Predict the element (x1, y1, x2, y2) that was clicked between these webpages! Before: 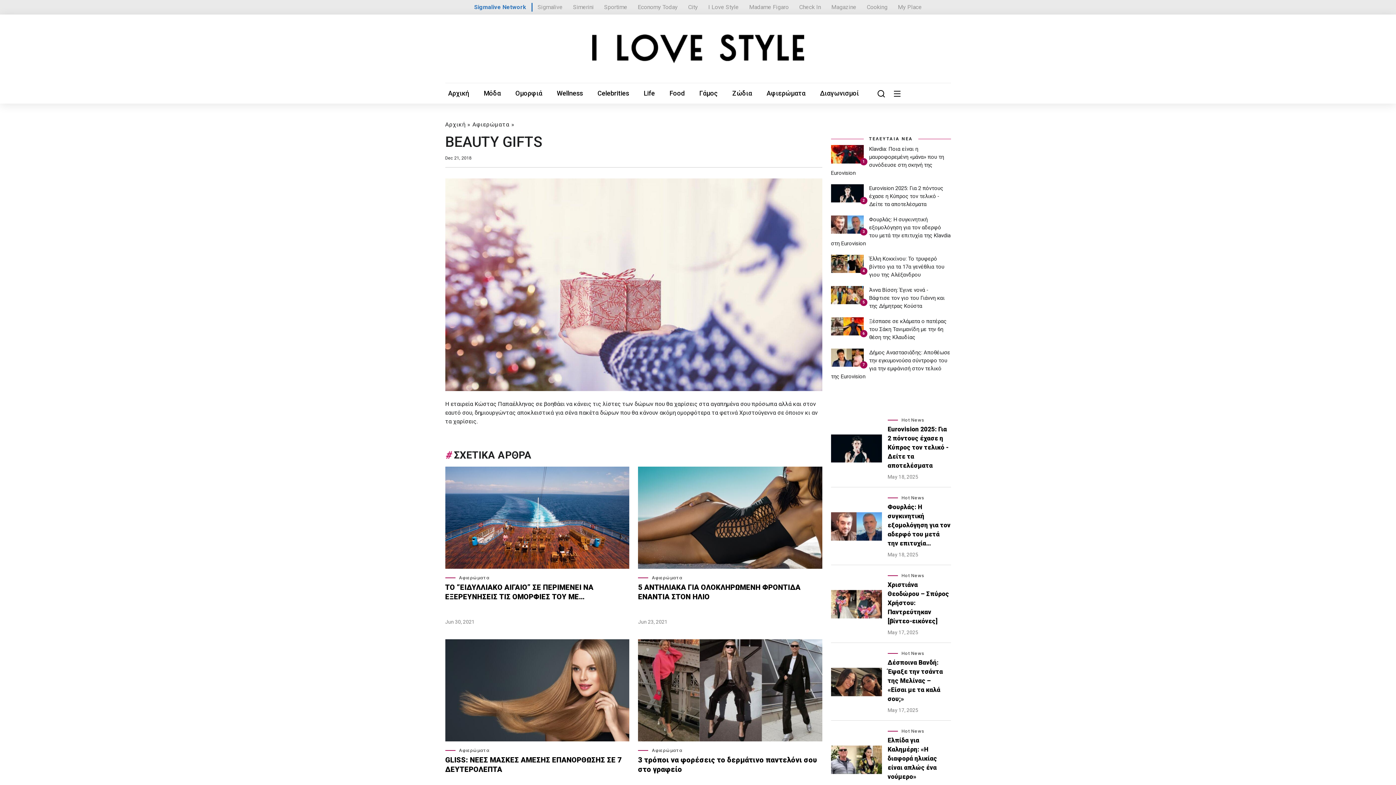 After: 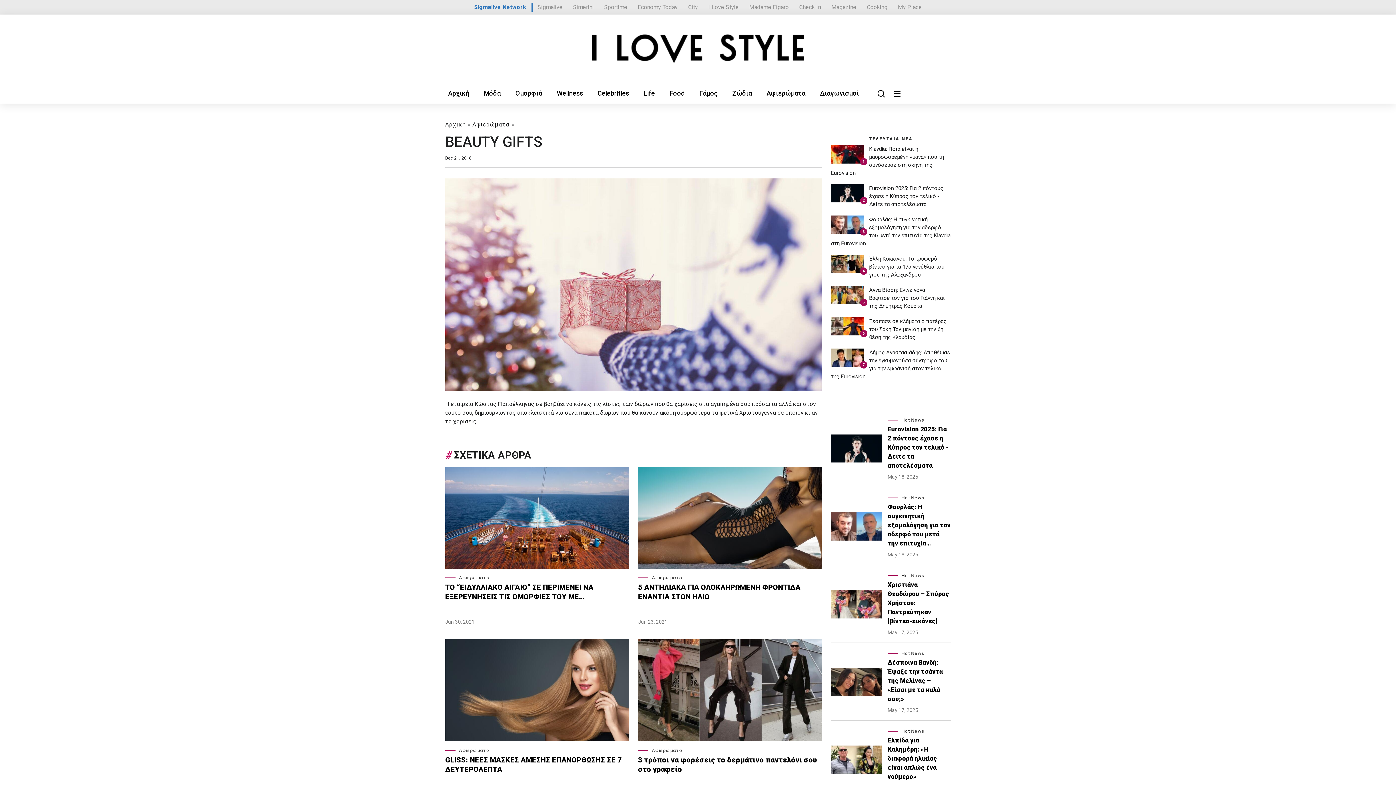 Action: label: Sigmalive Network bbox: (474, 2, 526, 11)